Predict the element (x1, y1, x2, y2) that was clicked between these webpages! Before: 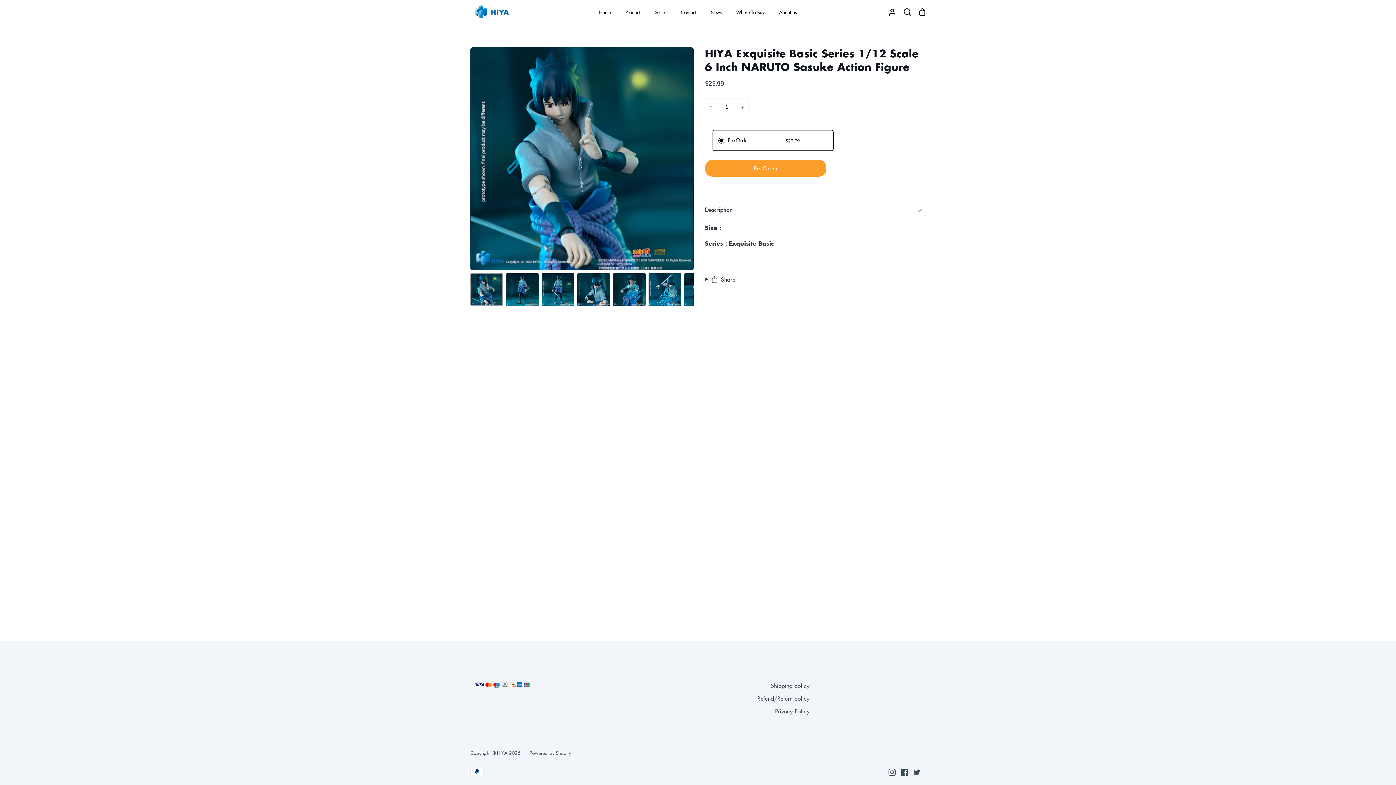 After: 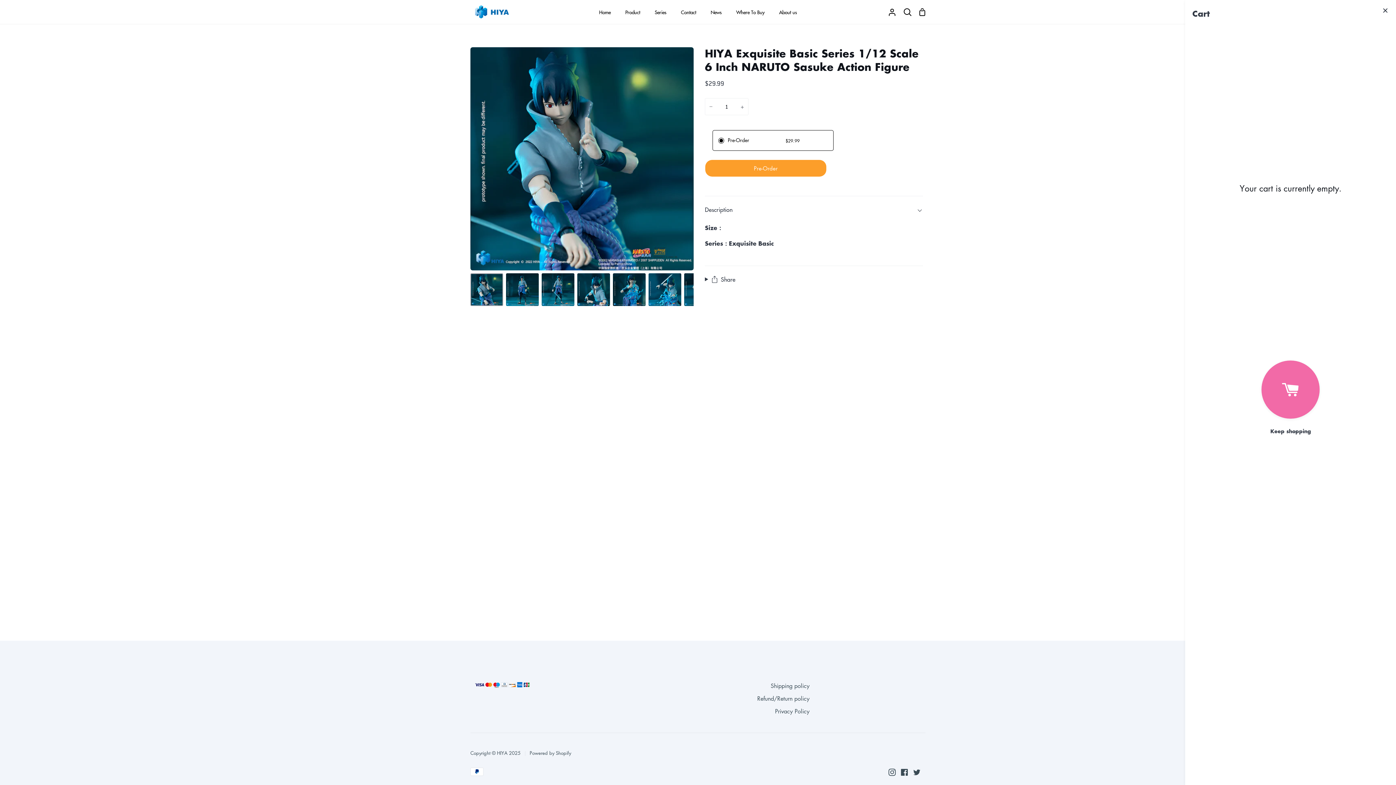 Action: label: Shopping Cart bbox: (915, 0, 929, 24)